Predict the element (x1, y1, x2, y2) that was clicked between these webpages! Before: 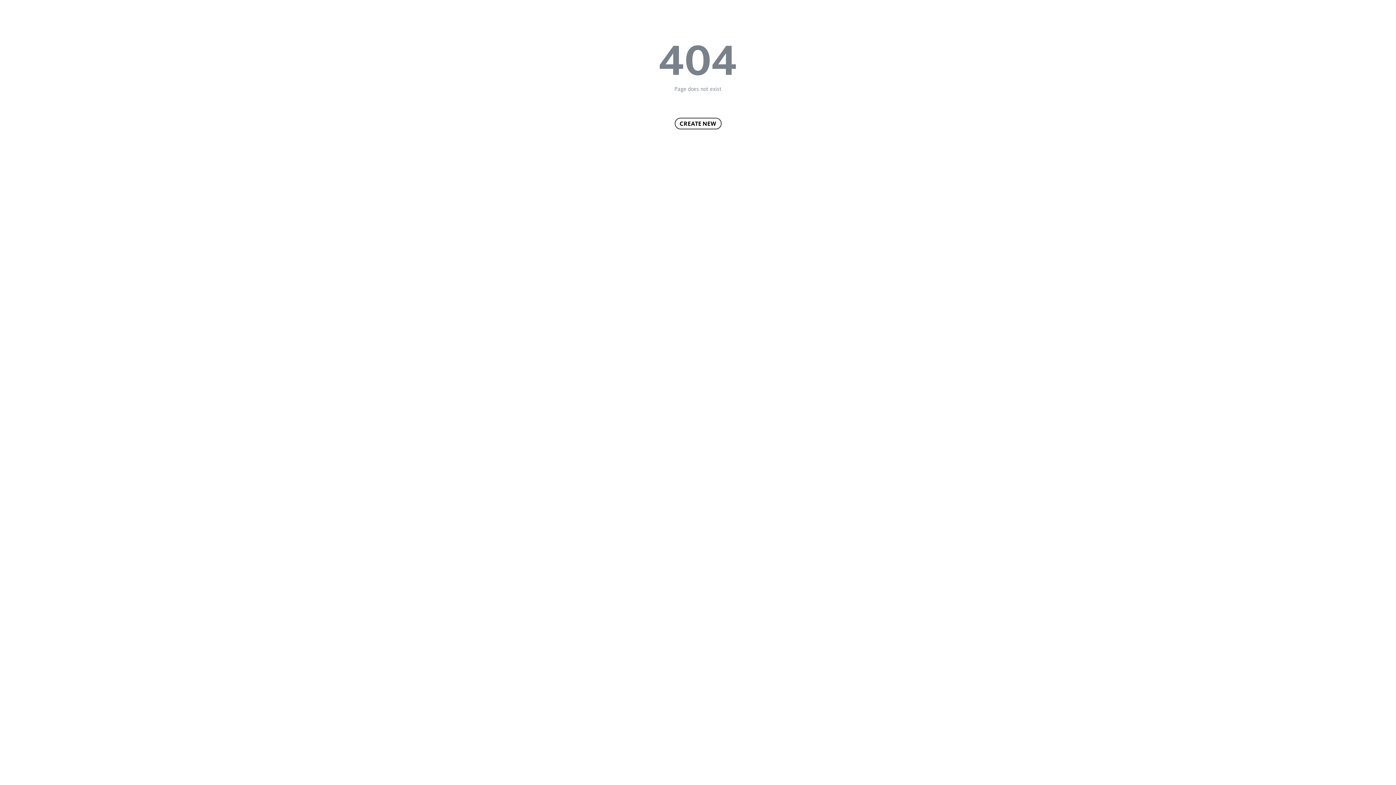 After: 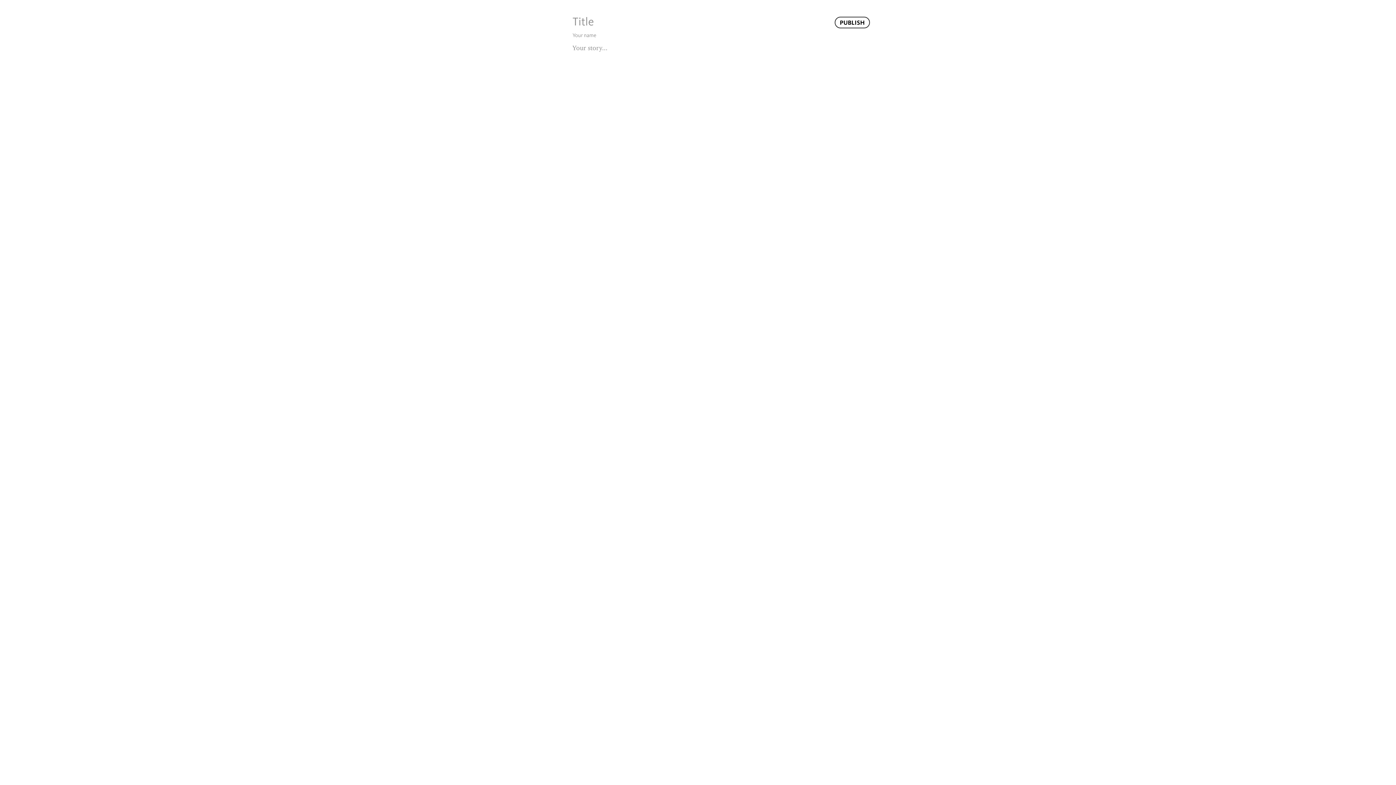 Action: bbox: (674, 117, 721, 129) label: CREATE NEW